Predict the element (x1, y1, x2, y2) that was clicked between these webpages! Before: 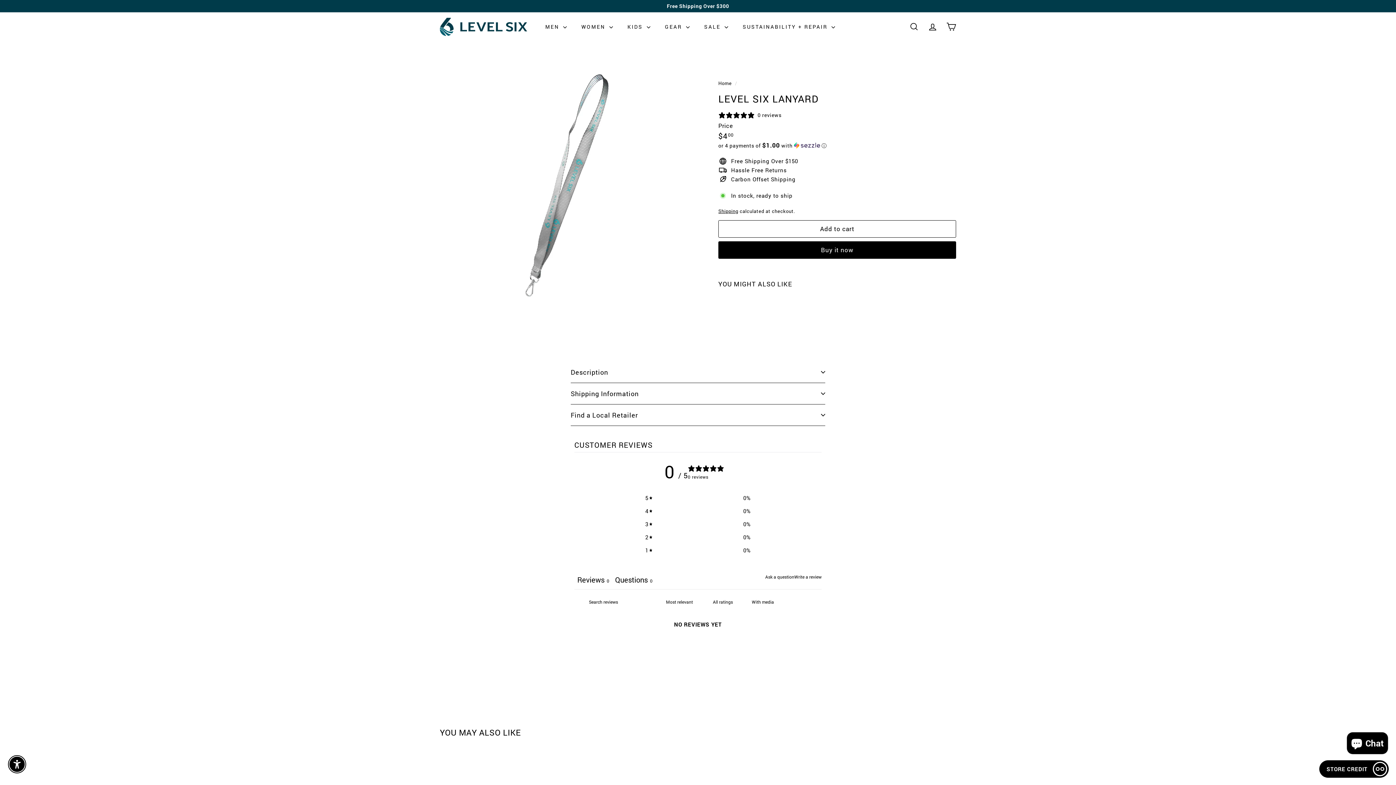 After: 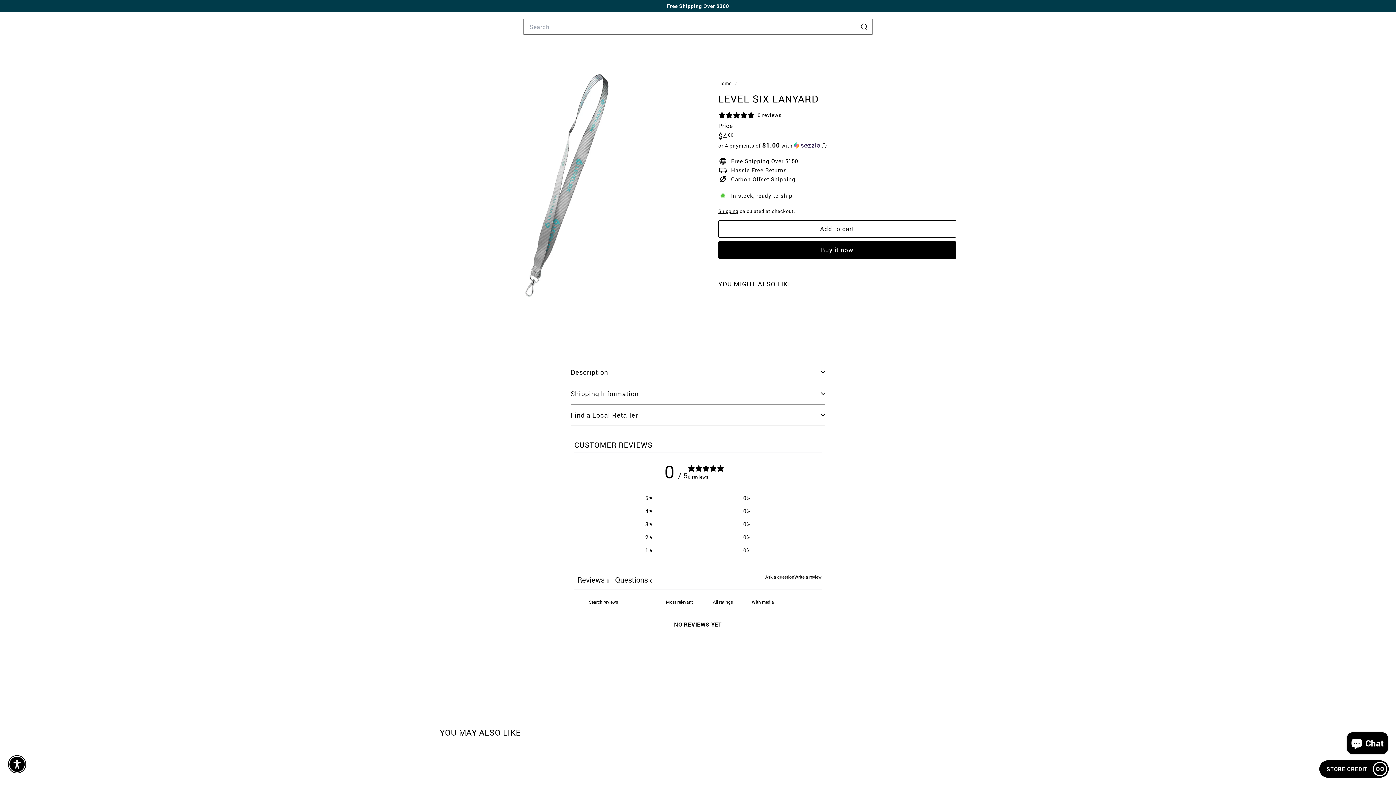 Action: label: SEARCH bbox: (905, 16, 923, 37)